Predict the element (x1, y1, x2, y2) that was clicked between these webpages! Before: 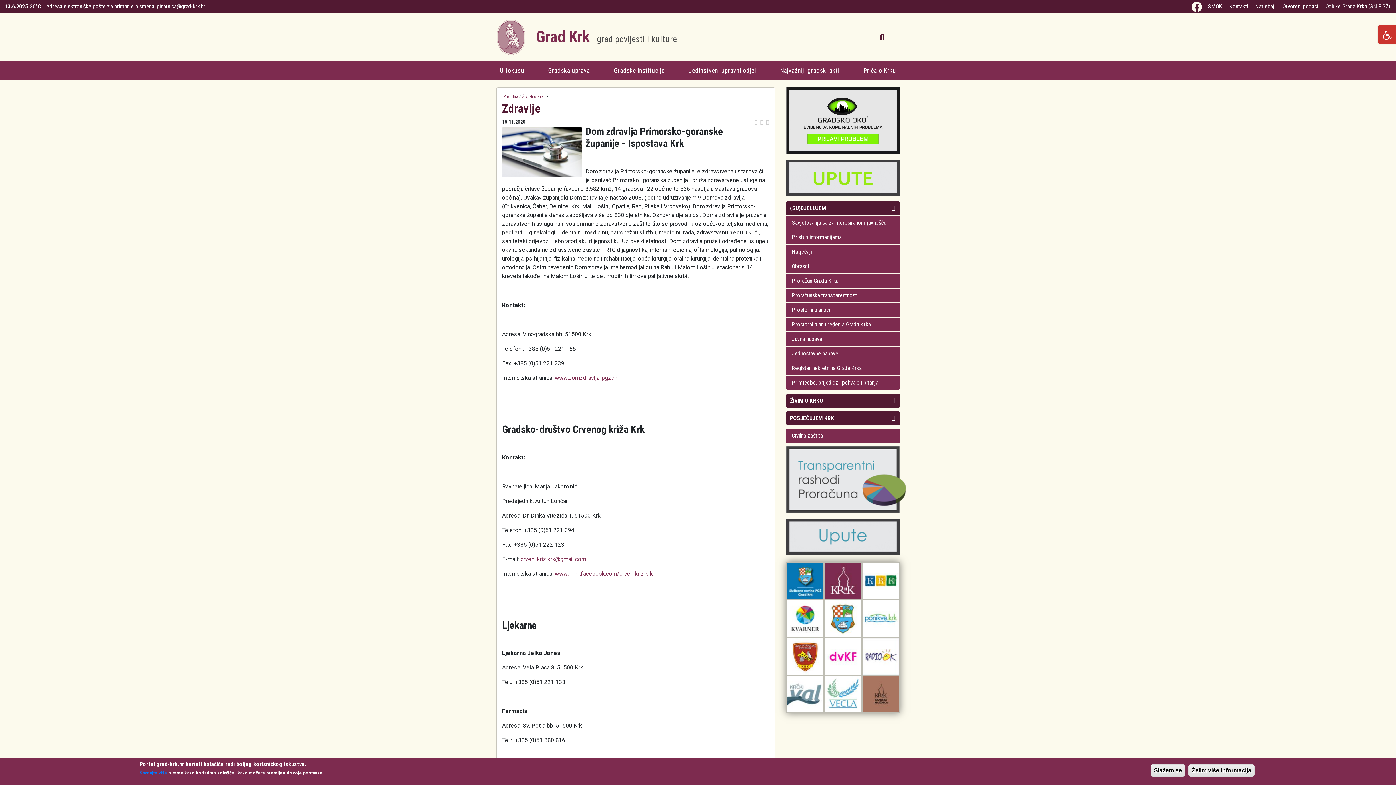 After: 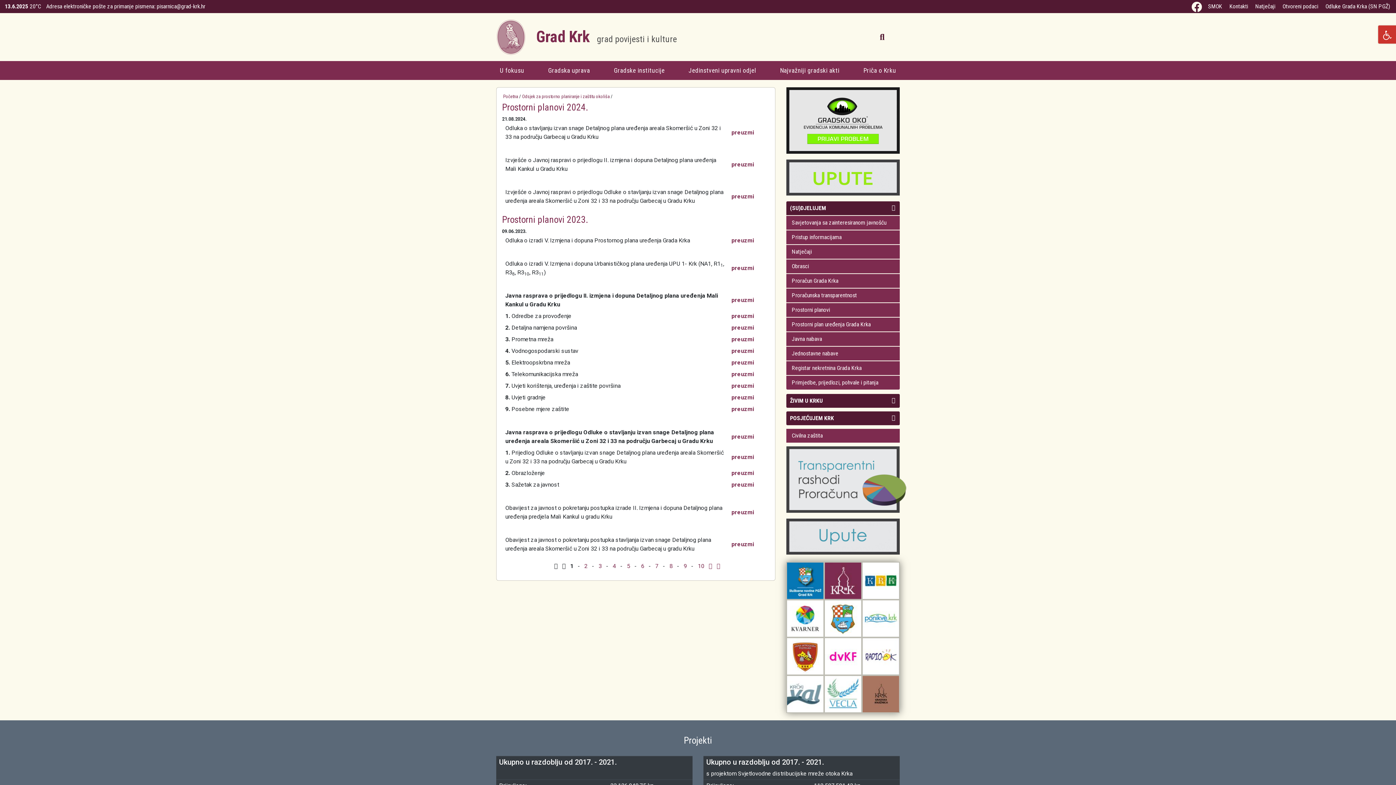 Action: bbox: (786, 303, 900, 317) label: Prostorni planovi